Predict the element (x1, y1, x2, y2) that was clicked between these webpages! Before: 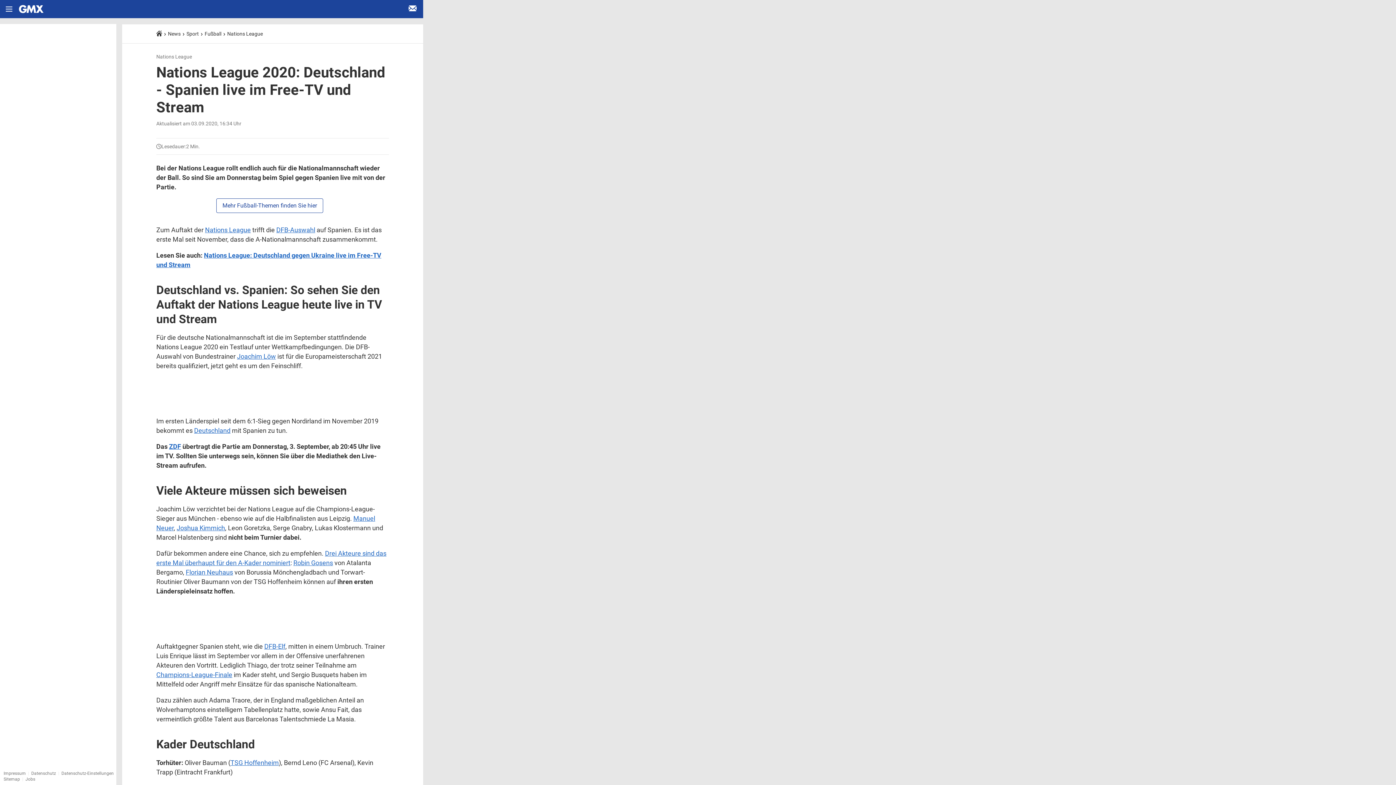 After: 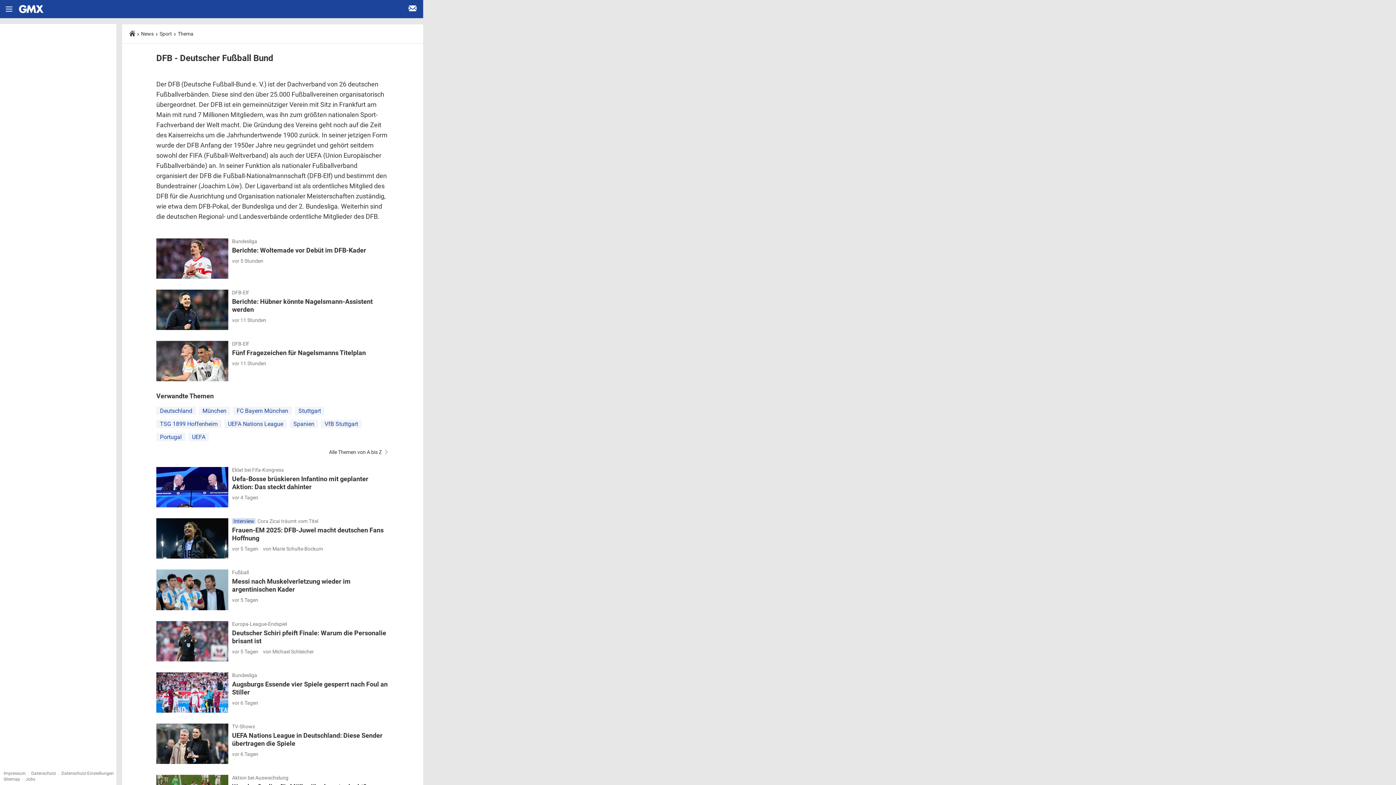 Action: label: DFB-Elf bbox: (264, 642, 285, 650)